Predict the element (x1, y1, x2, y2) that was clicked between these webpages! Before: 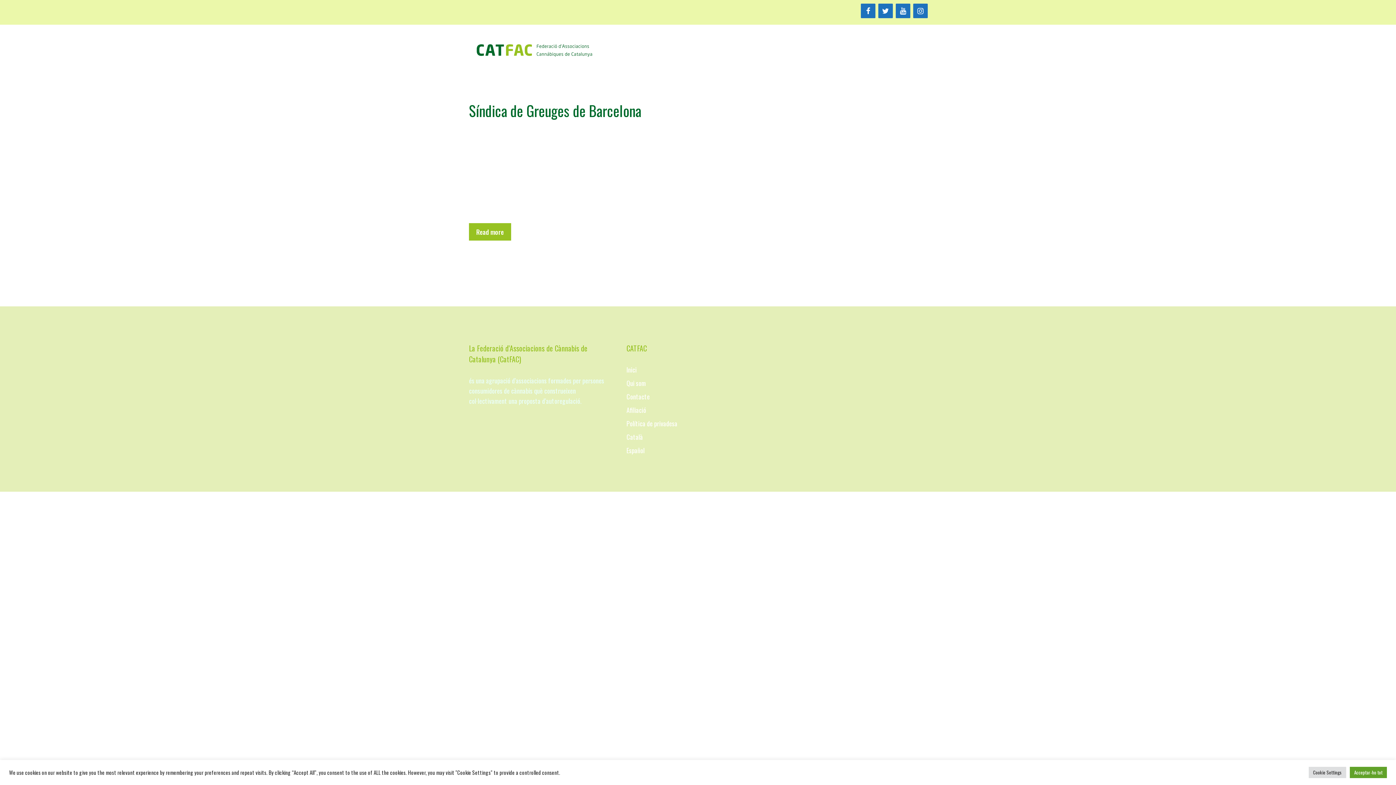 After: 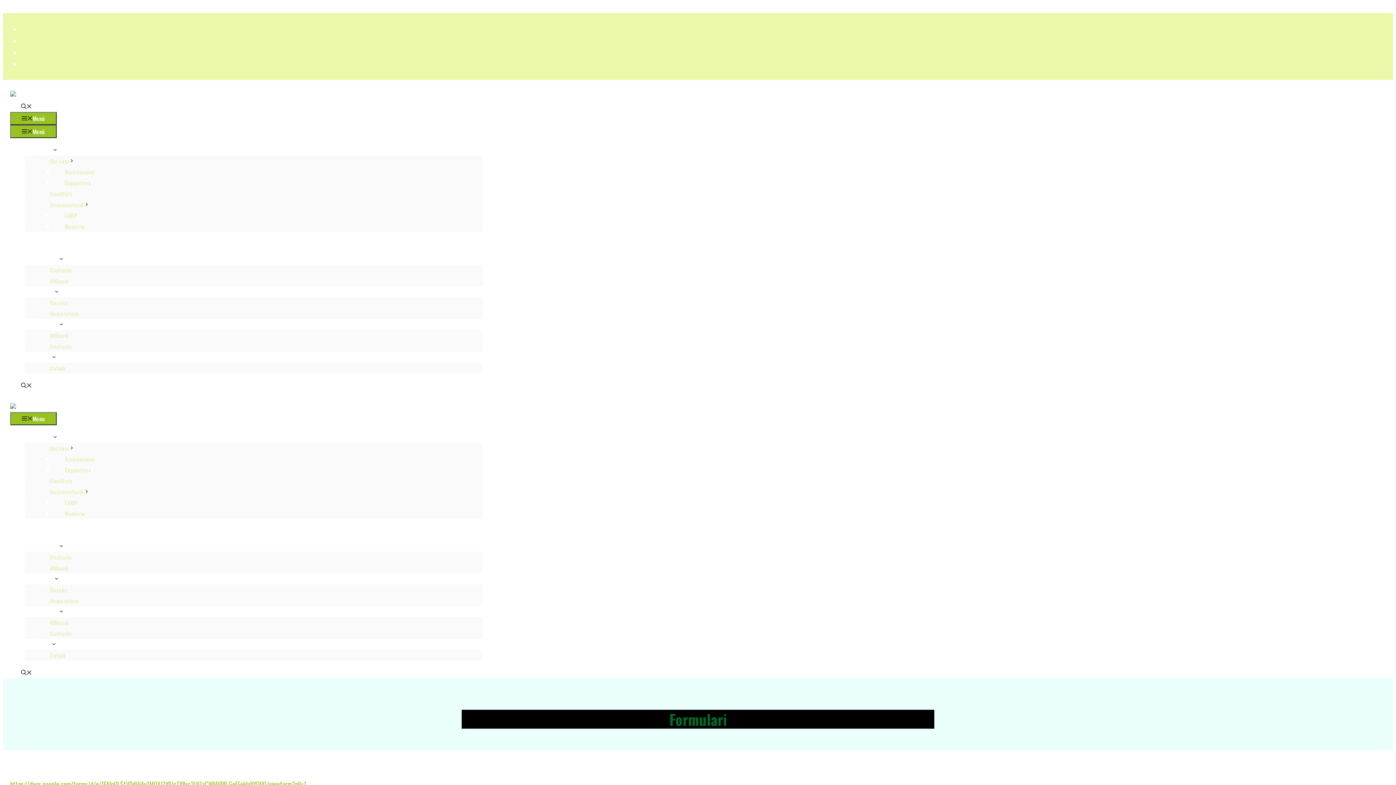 Action: label: Formulari bbox: (721, 35, 775, 46)